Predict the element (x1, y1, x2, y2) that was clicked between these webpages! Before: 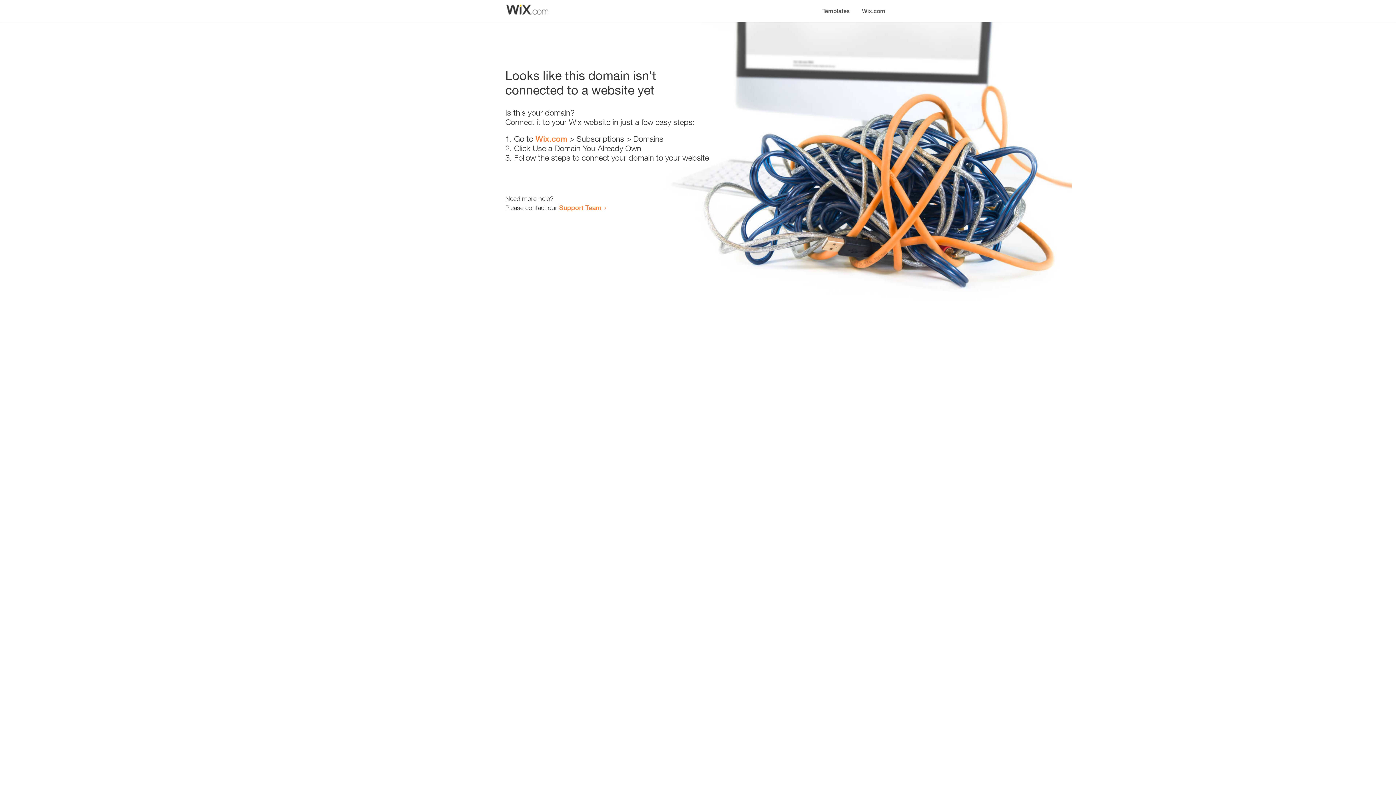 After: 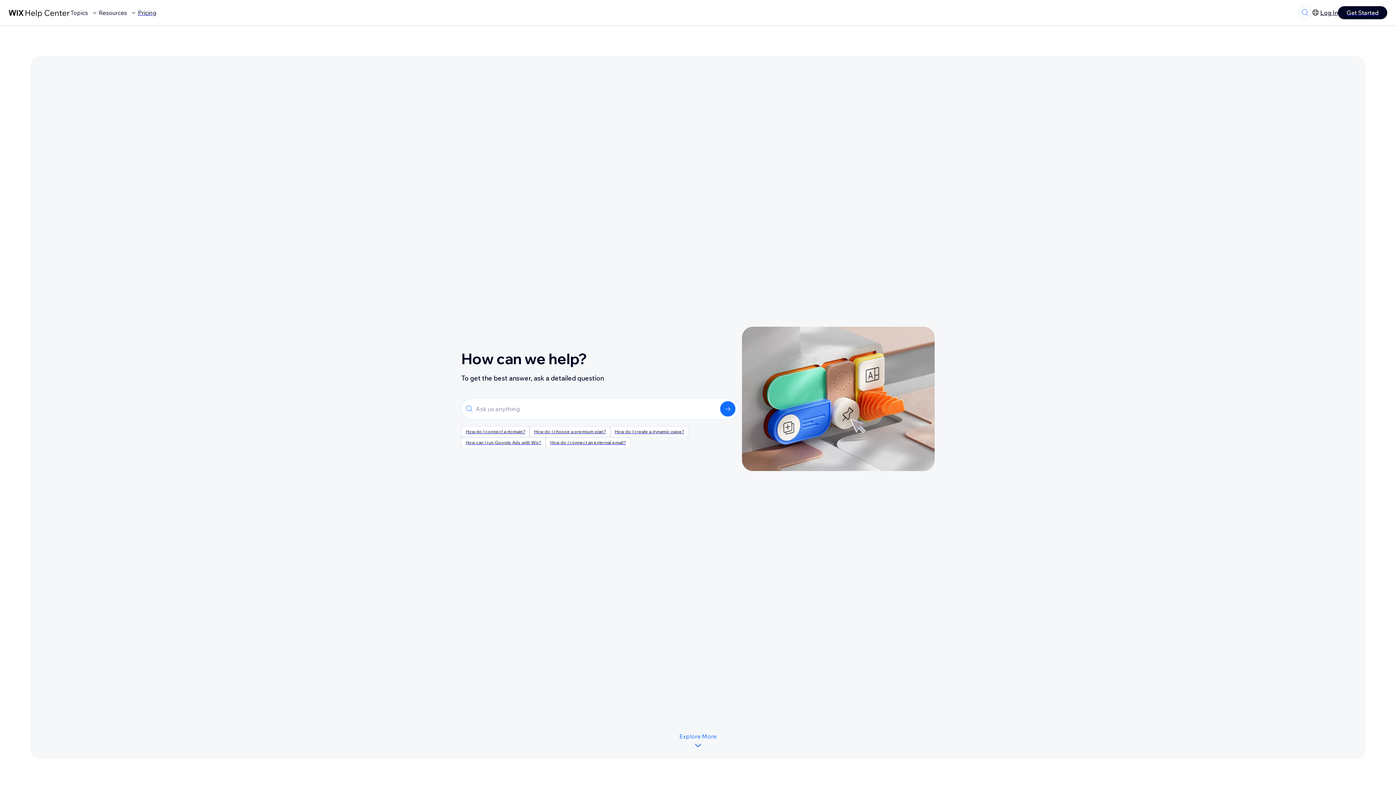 Action: bbox: (559, 203, 601, 211) label: Support Team